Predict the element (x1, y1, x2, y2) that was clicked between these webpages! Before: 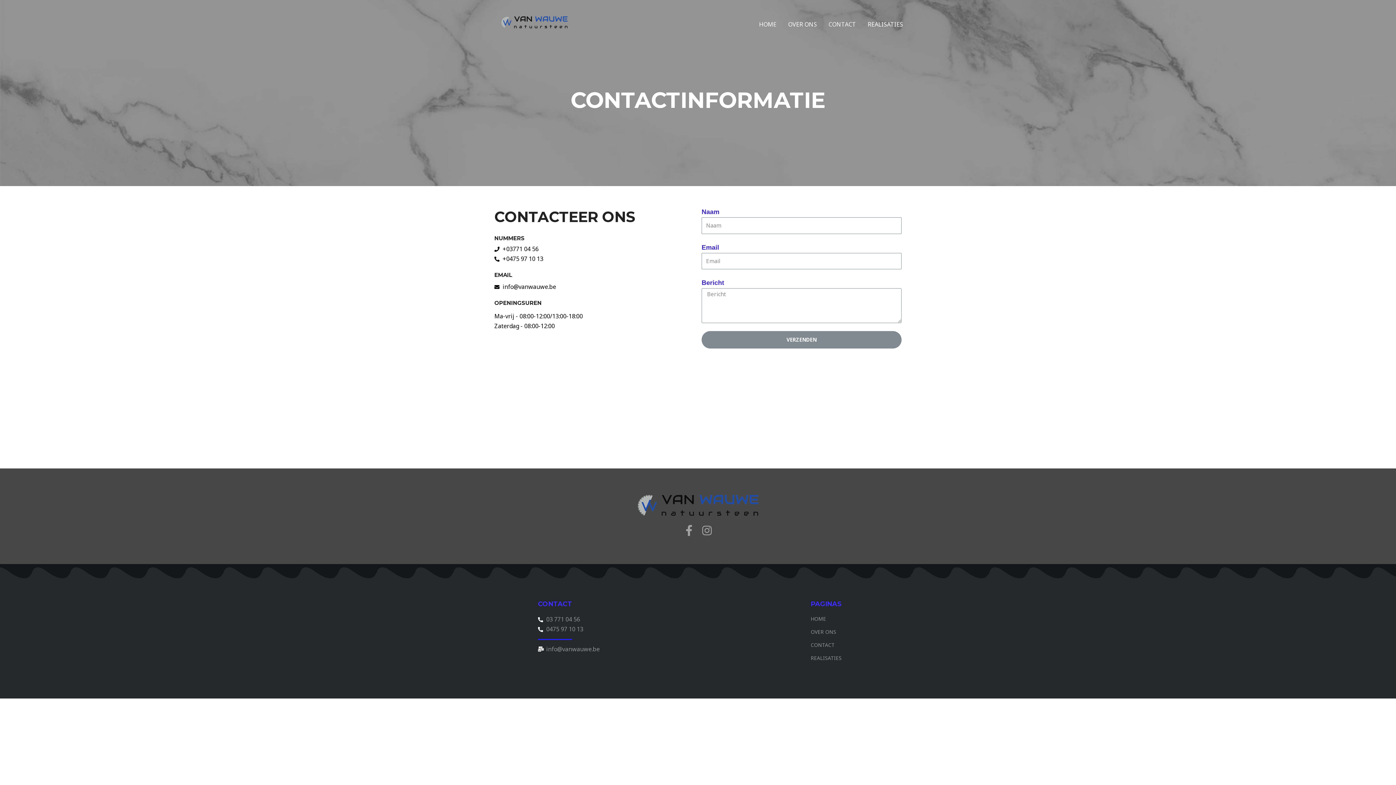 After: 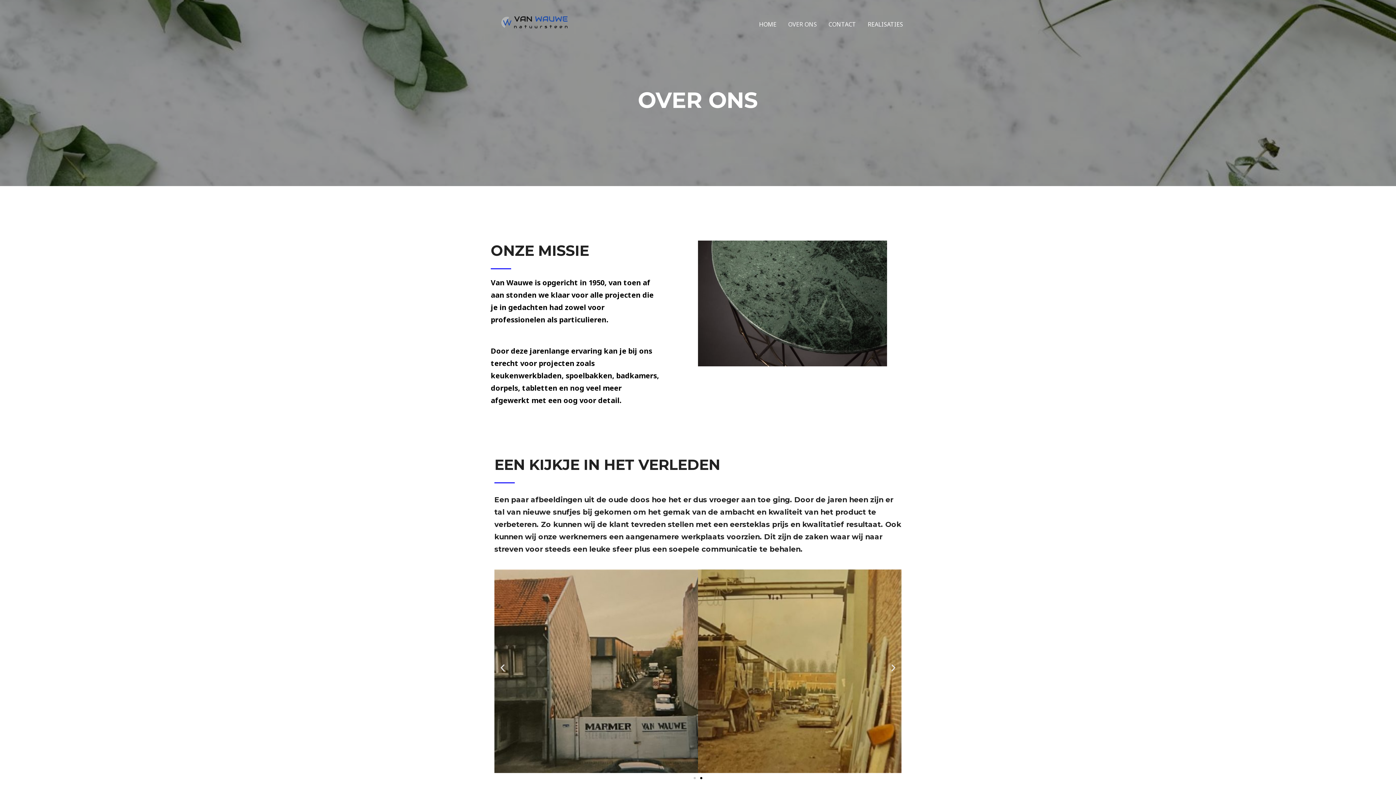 Action: label: OVER ONS bbox: (810, 628, 858, 636)